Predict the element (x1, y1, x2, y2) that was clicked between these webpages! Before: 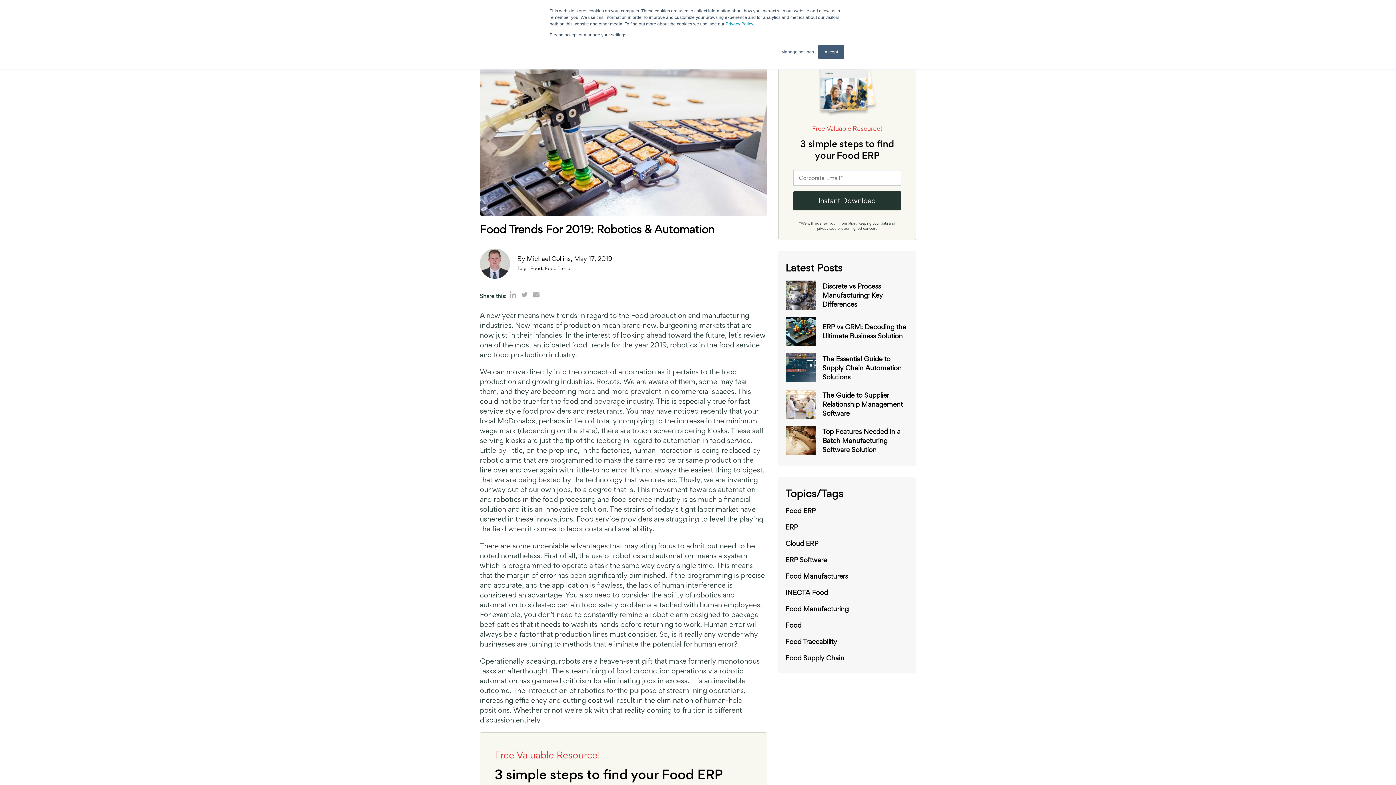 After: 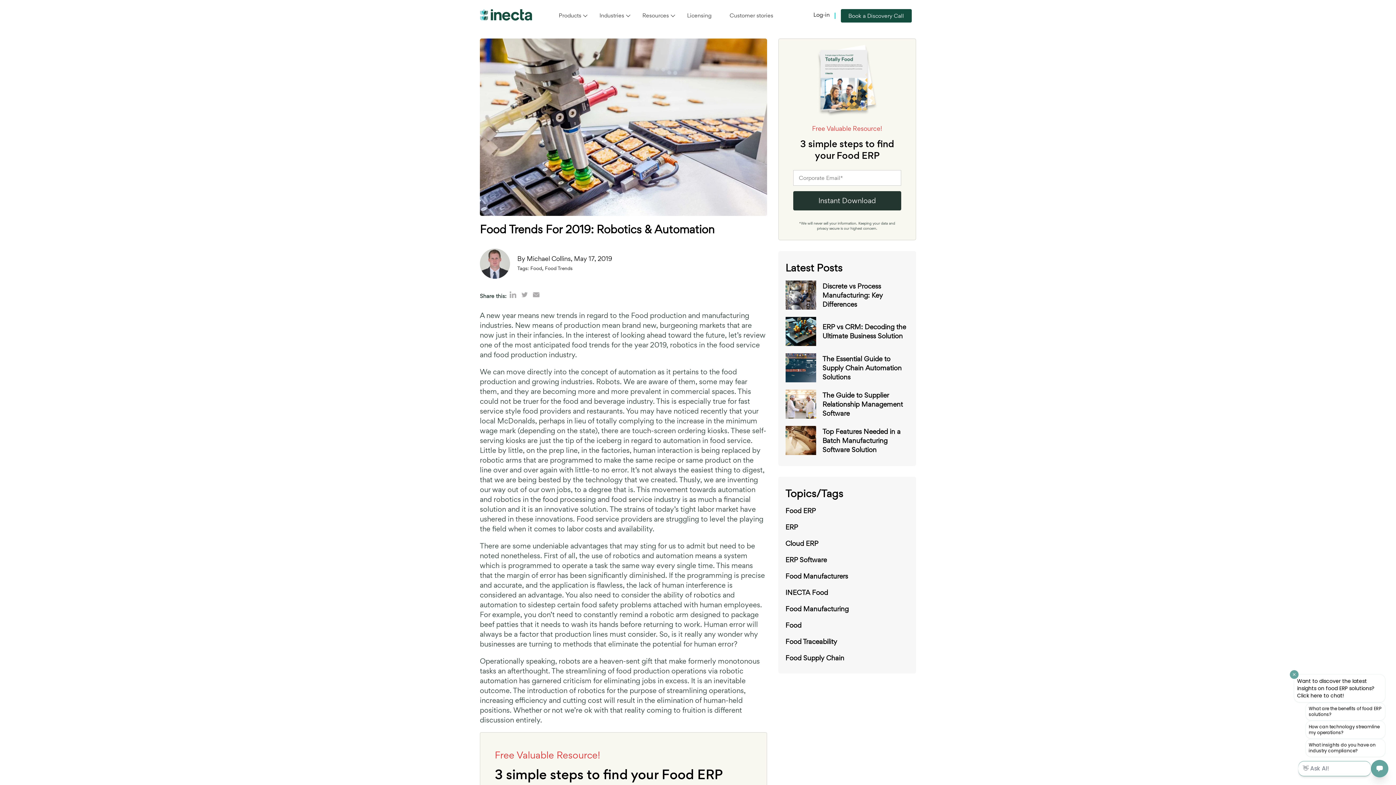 Action: bbox: (818, 44, 844, 59) label: Accept